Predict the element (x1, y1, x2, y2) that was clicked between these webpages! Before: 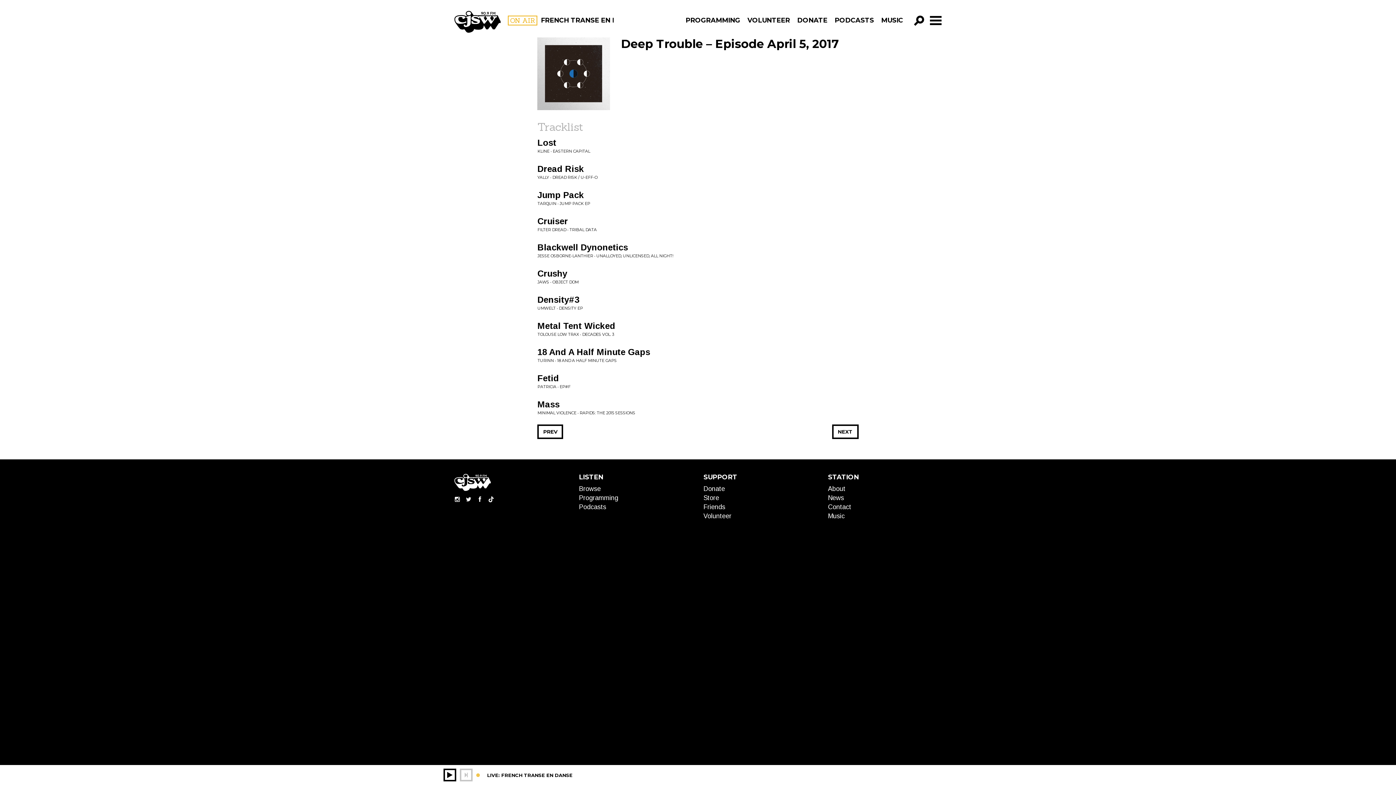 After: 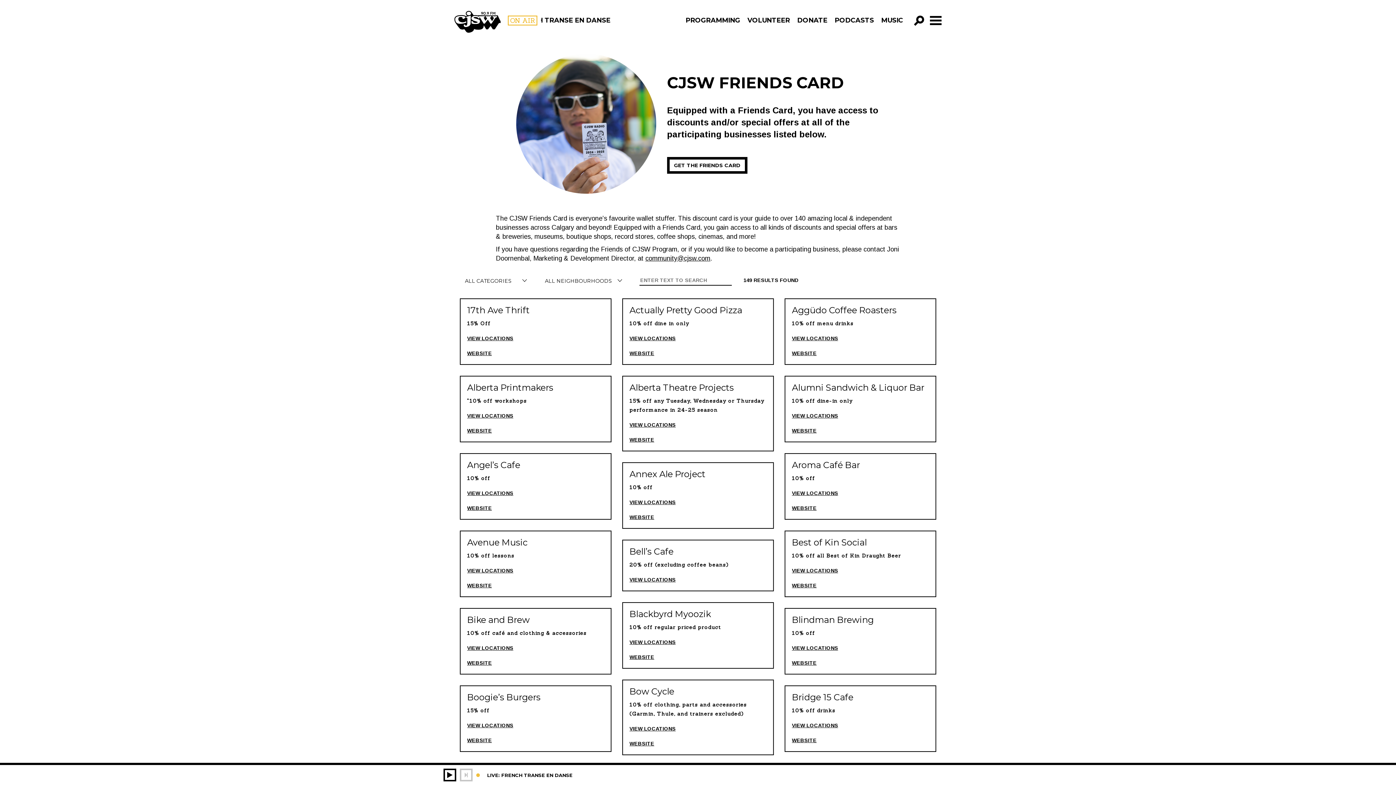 Action: bbox: (703, 503, 725, 510) label: Friends